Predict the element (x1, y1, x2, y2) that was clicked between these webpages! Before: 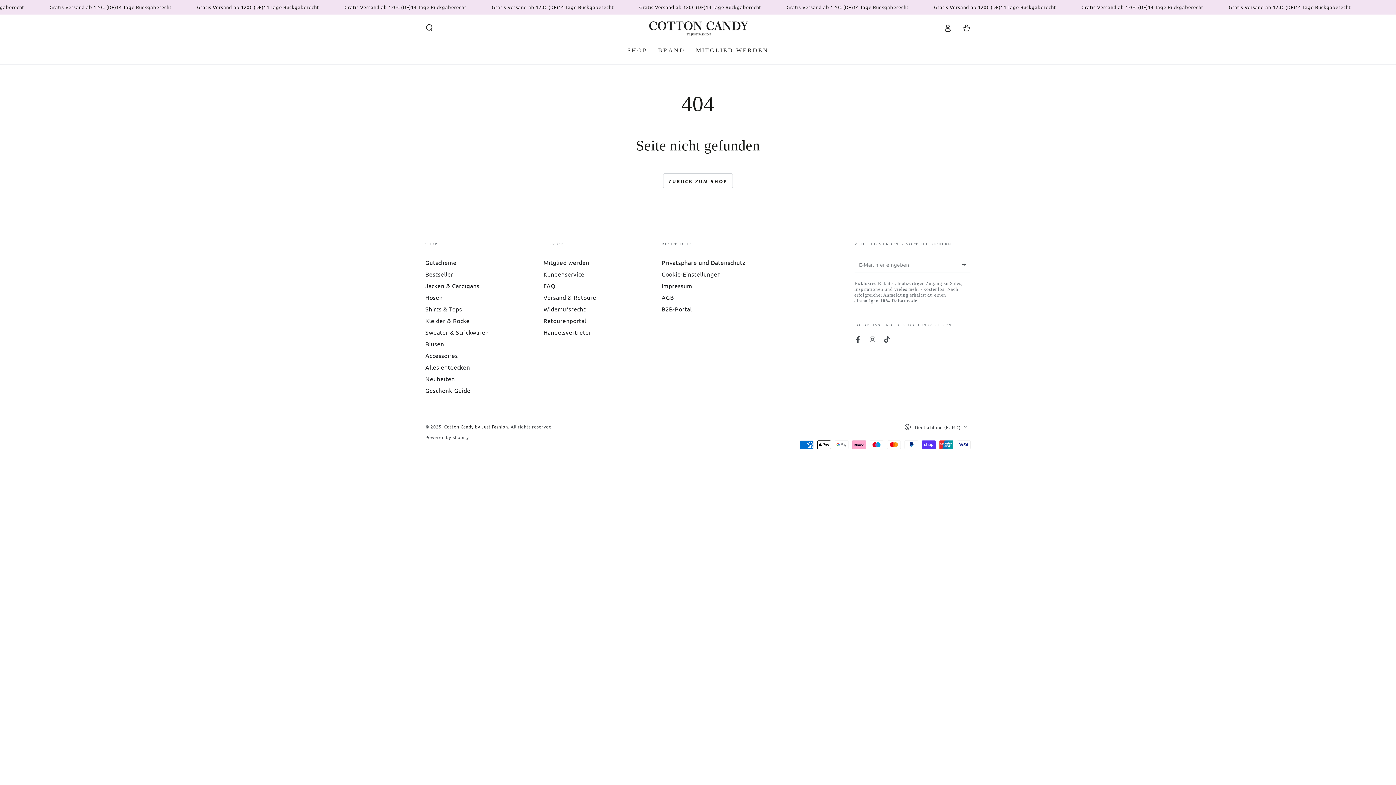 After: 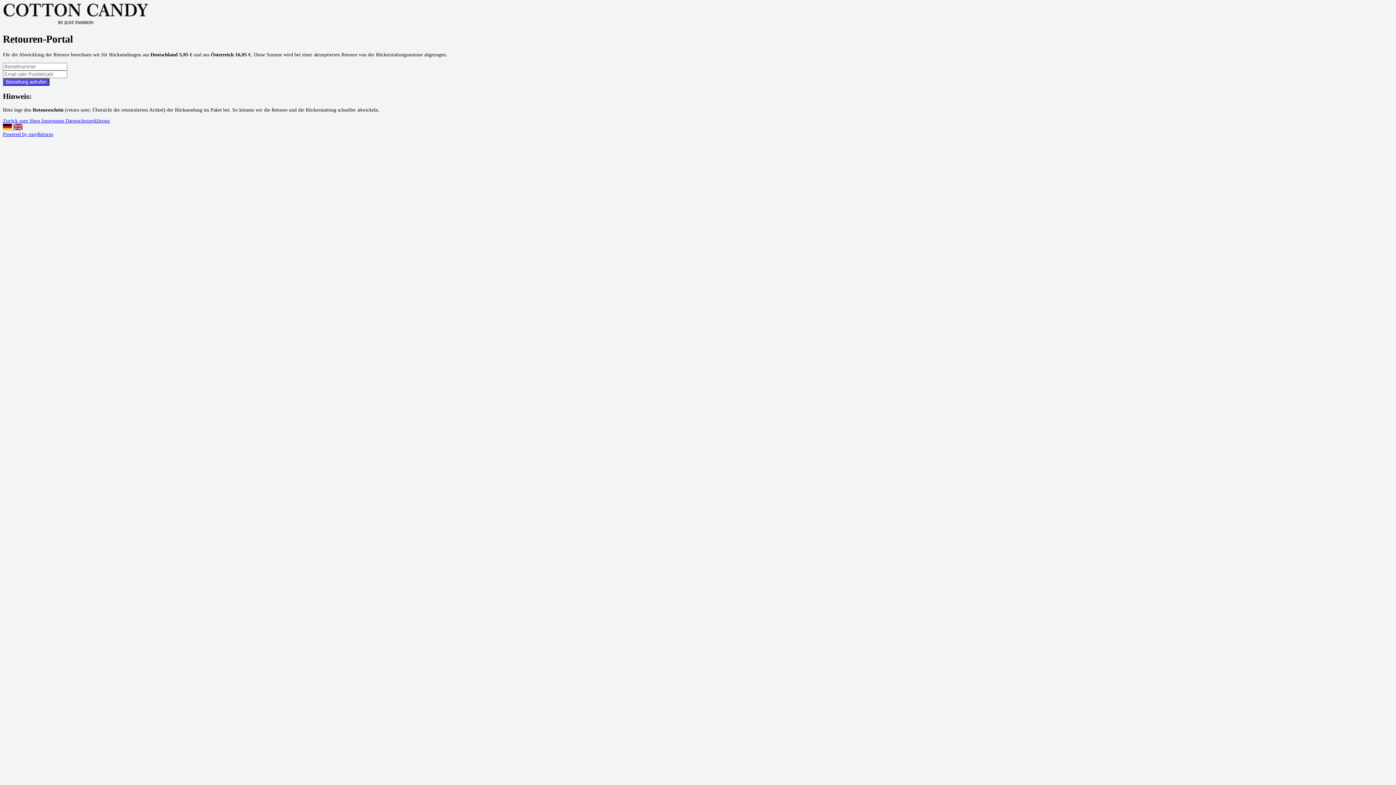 Action: label: Retourenportal bbox: (543, 316, 586, 324)